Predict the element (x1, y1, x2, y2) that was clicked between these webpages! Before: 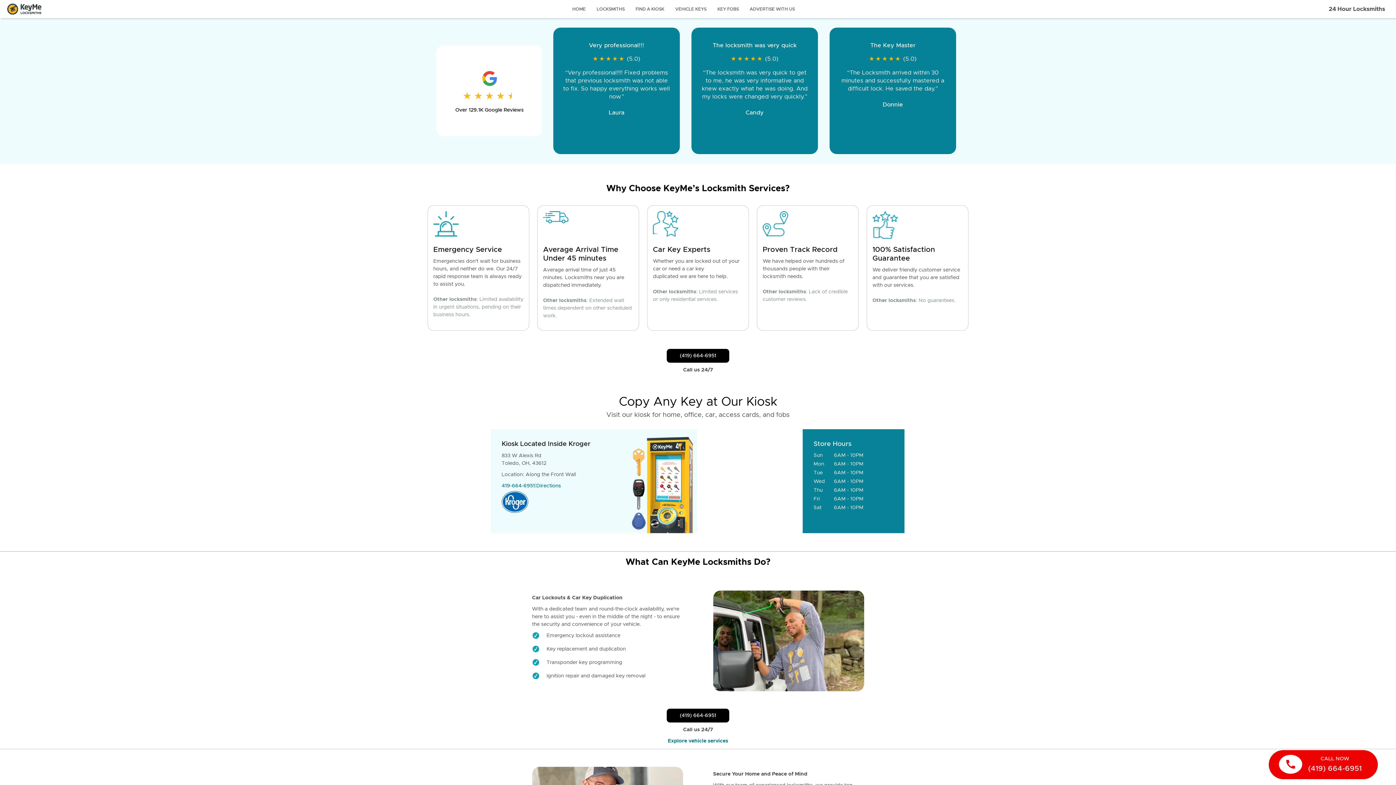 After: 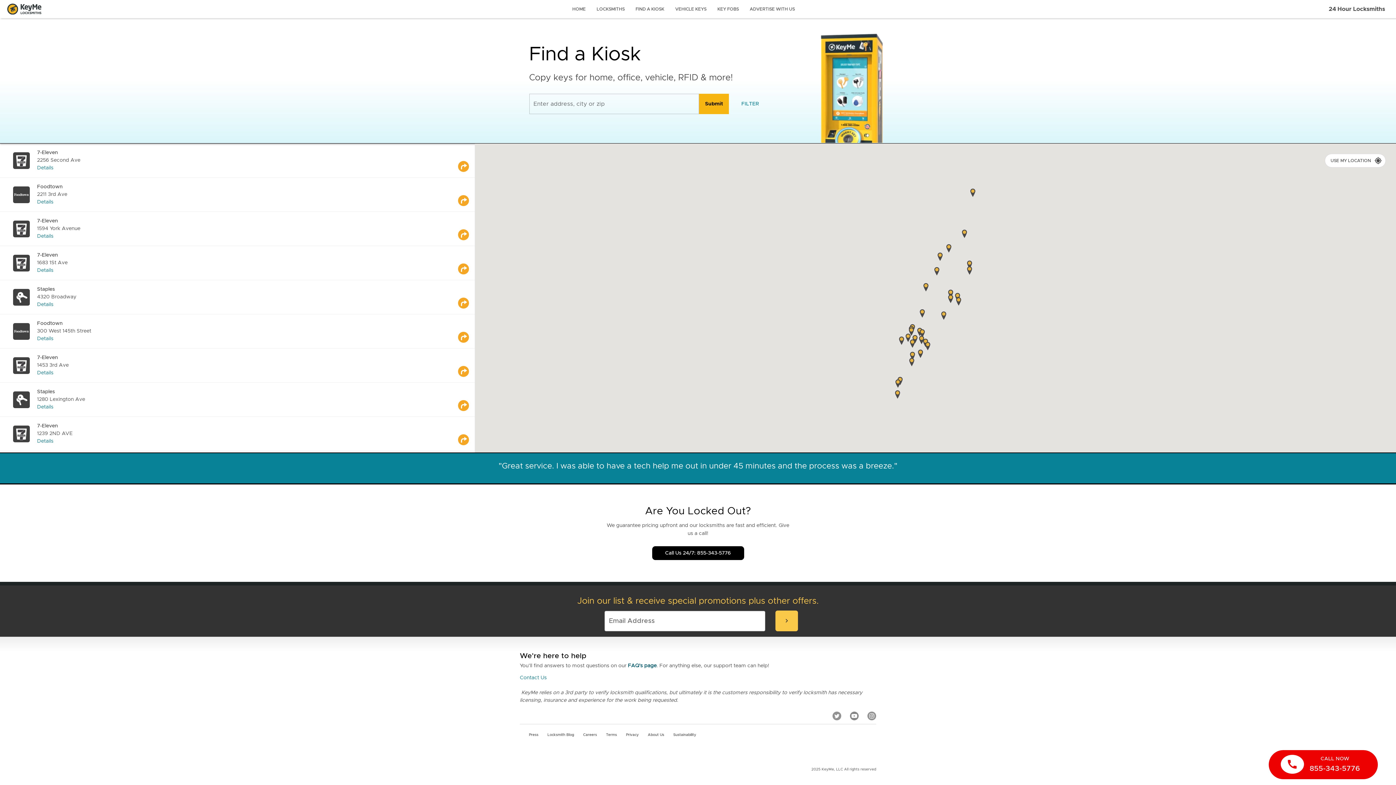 Action: label: FIND A KIOSK bbox: (630, 6, 669, 11)